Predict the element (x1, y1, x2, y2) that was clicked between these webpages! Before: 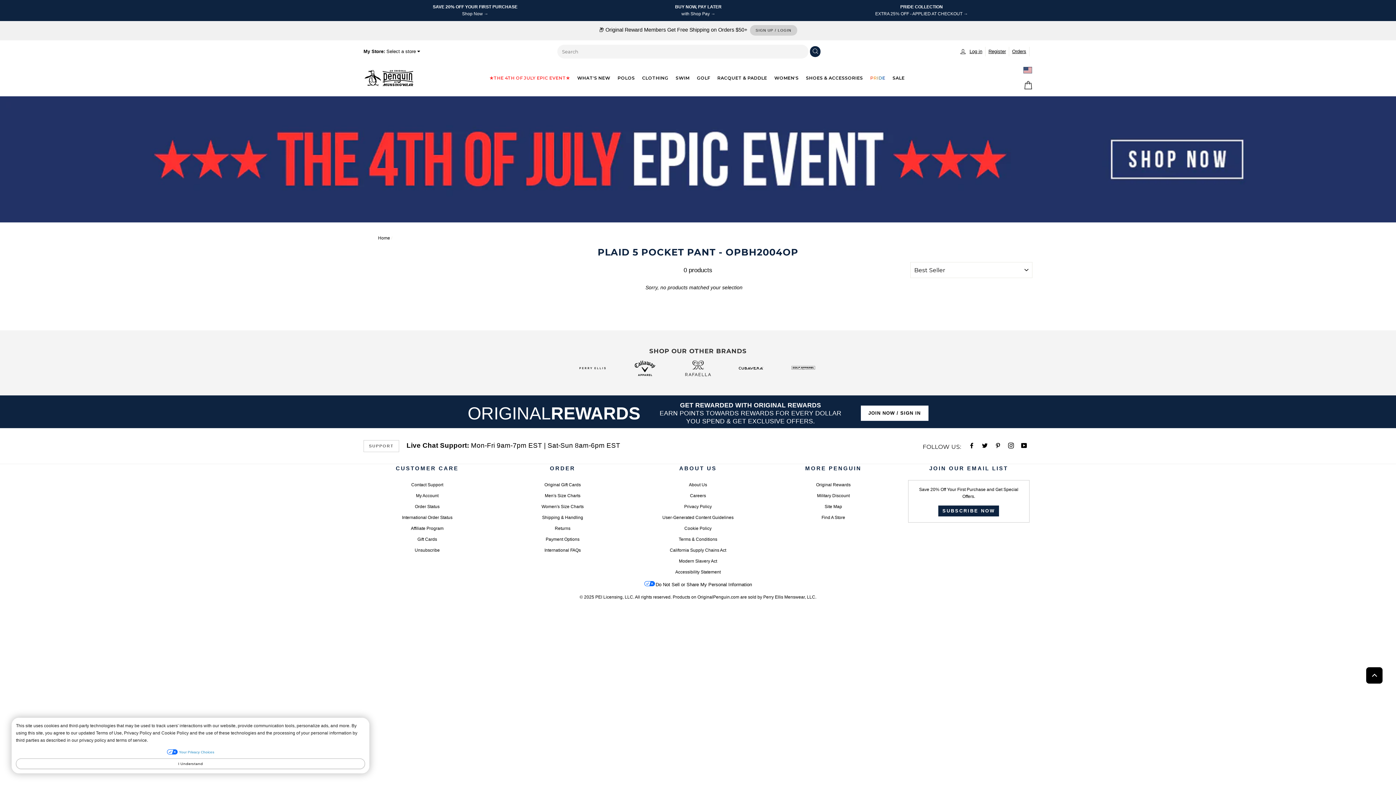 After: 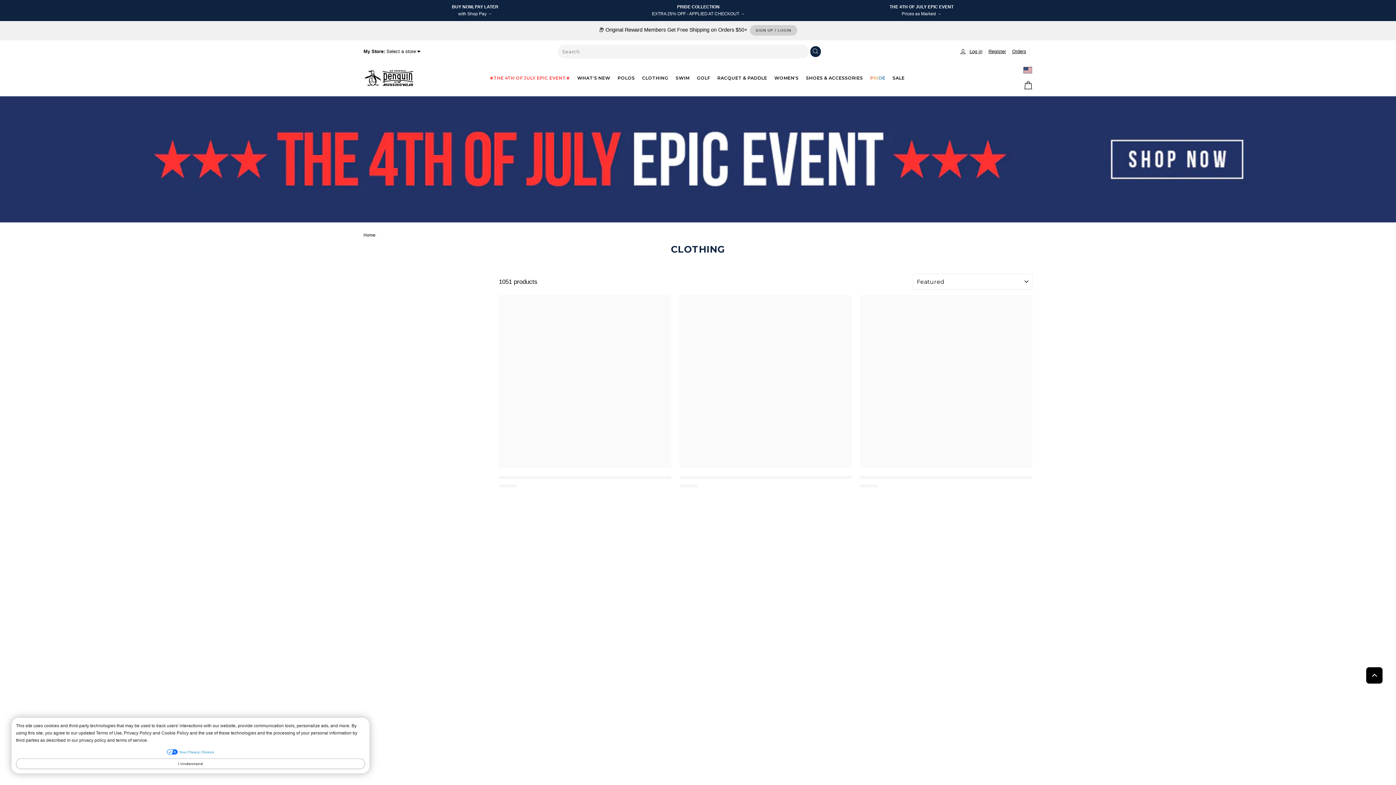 Action: bbox: (640, 73, 670, 83) label: CLOTHING